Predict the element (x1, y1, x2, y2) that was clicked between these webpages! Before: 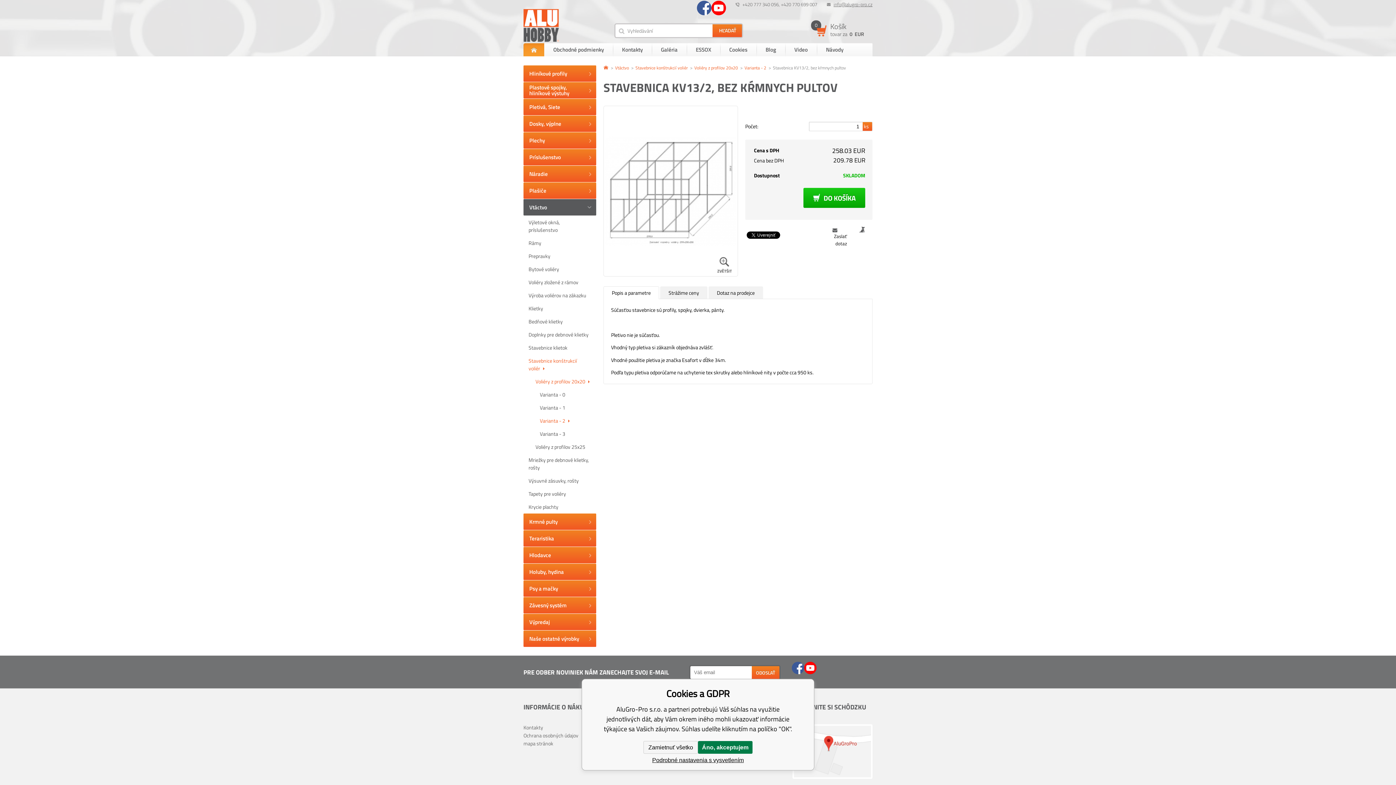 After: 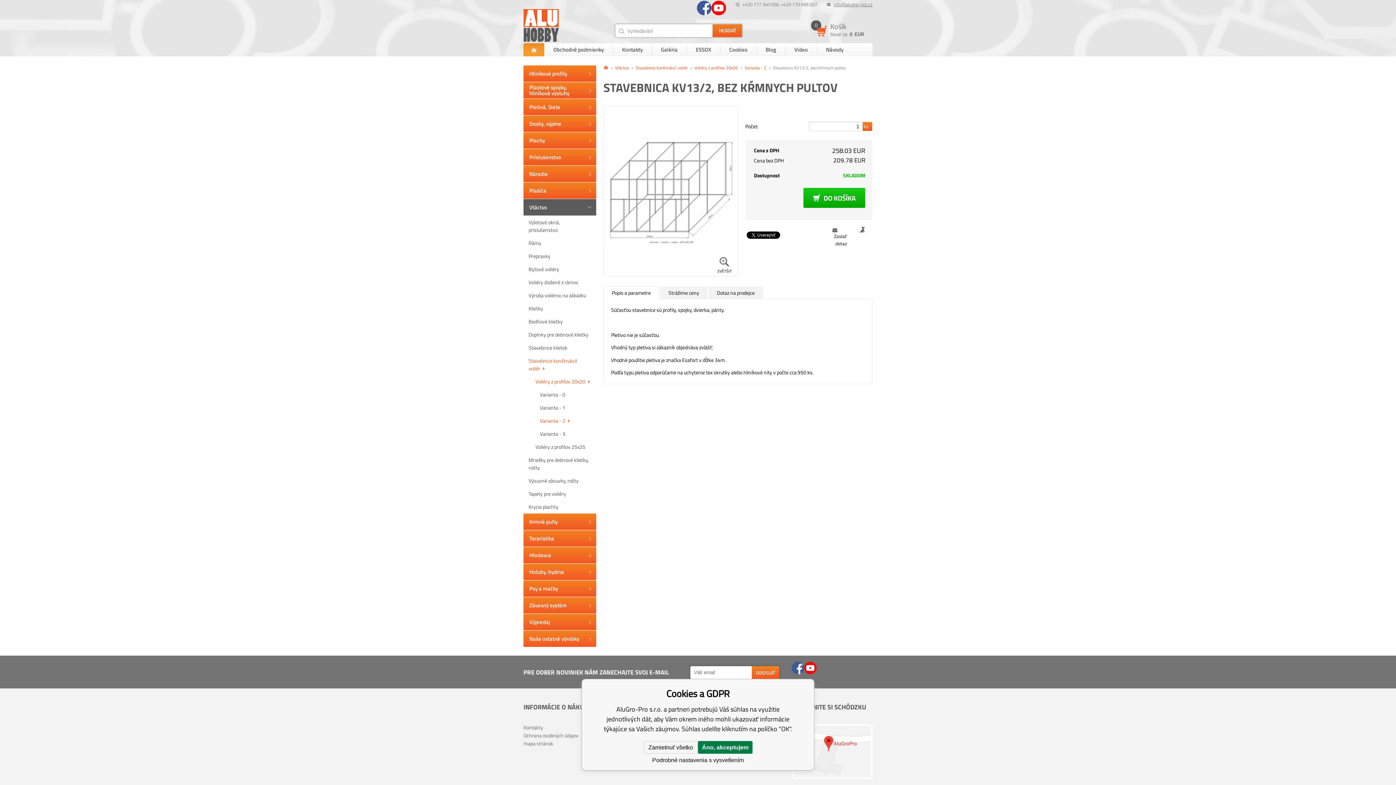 Action: label: Podrobné nastavenia s vysvetlením bbox: (600, 754, 796, 766)